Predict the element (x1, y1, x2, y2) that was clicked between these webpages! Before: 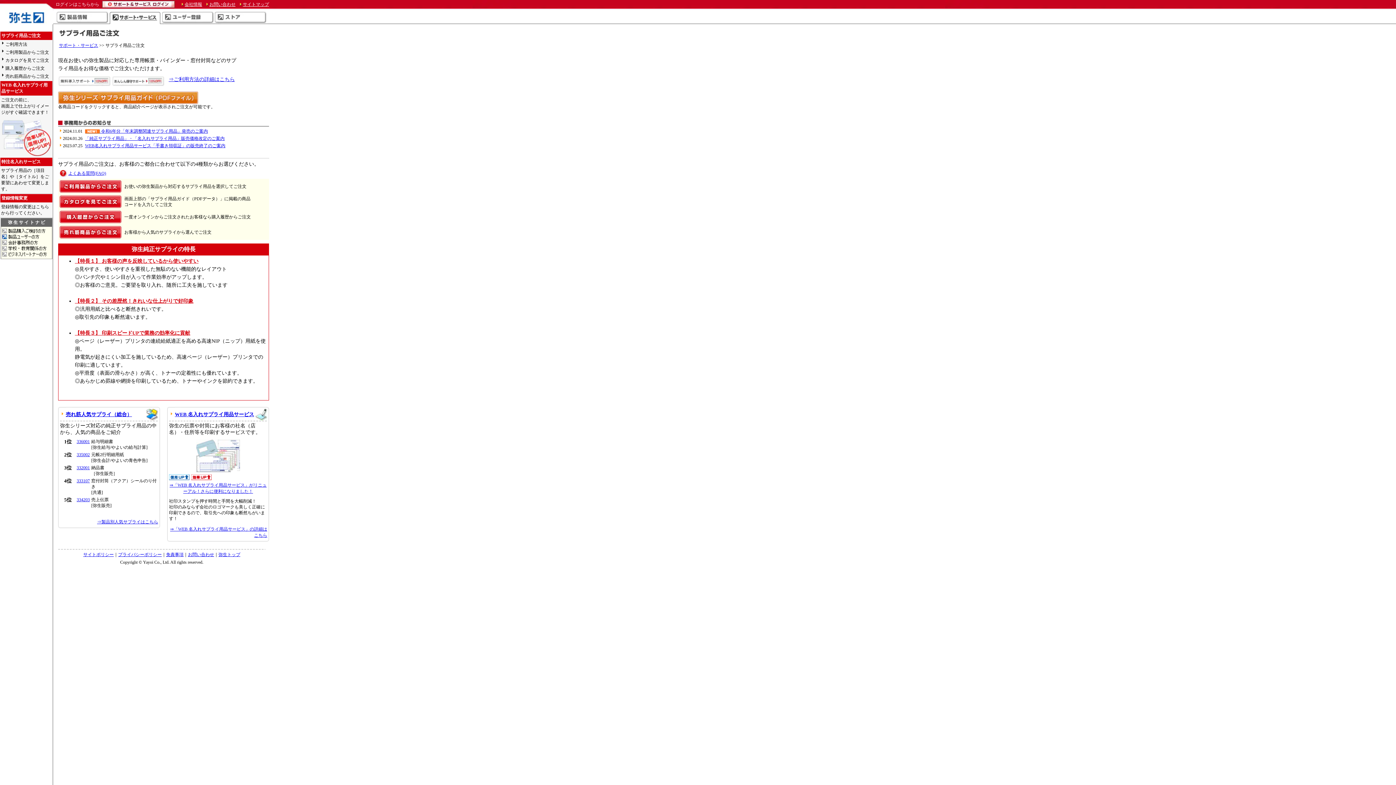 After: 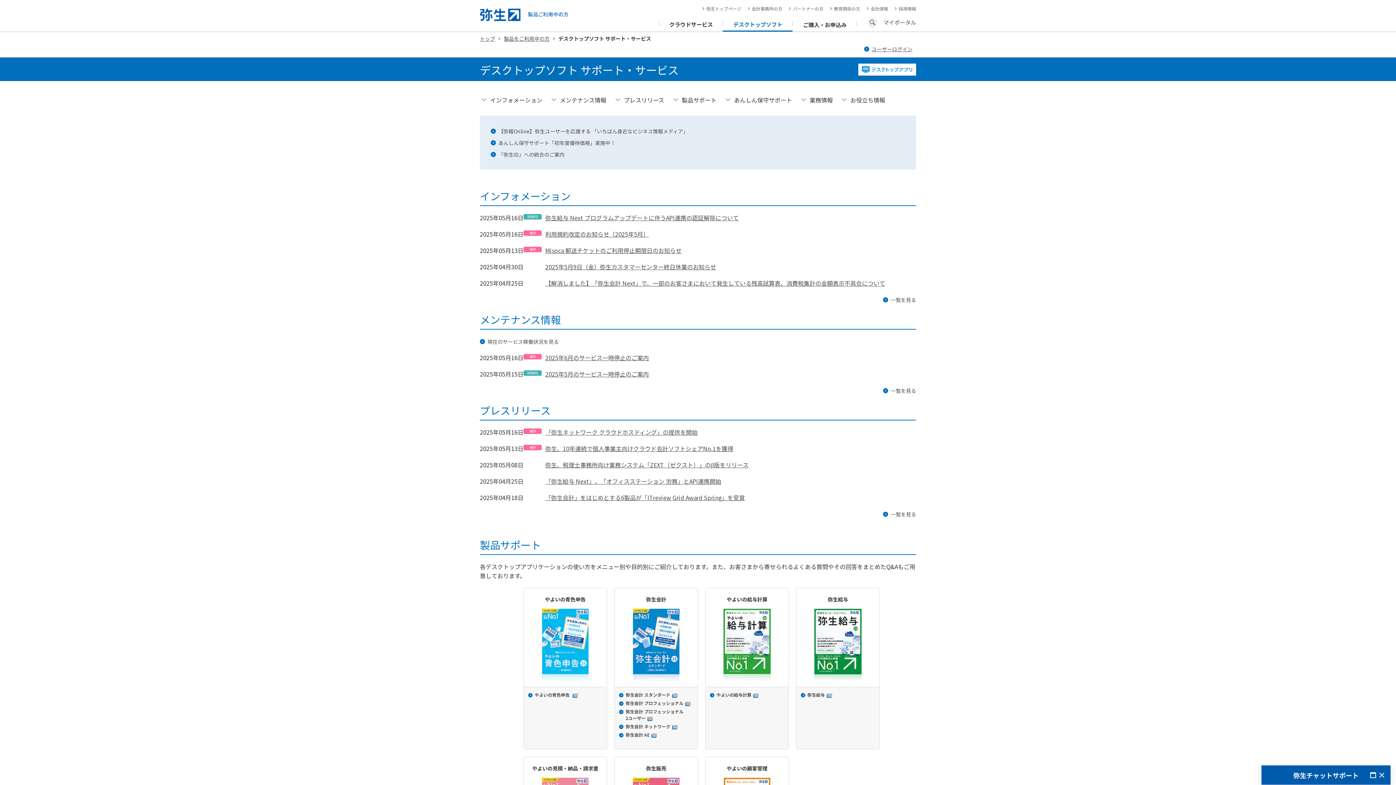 Action: bbox: (58, 42, 98, 48) label: サポート・サービス